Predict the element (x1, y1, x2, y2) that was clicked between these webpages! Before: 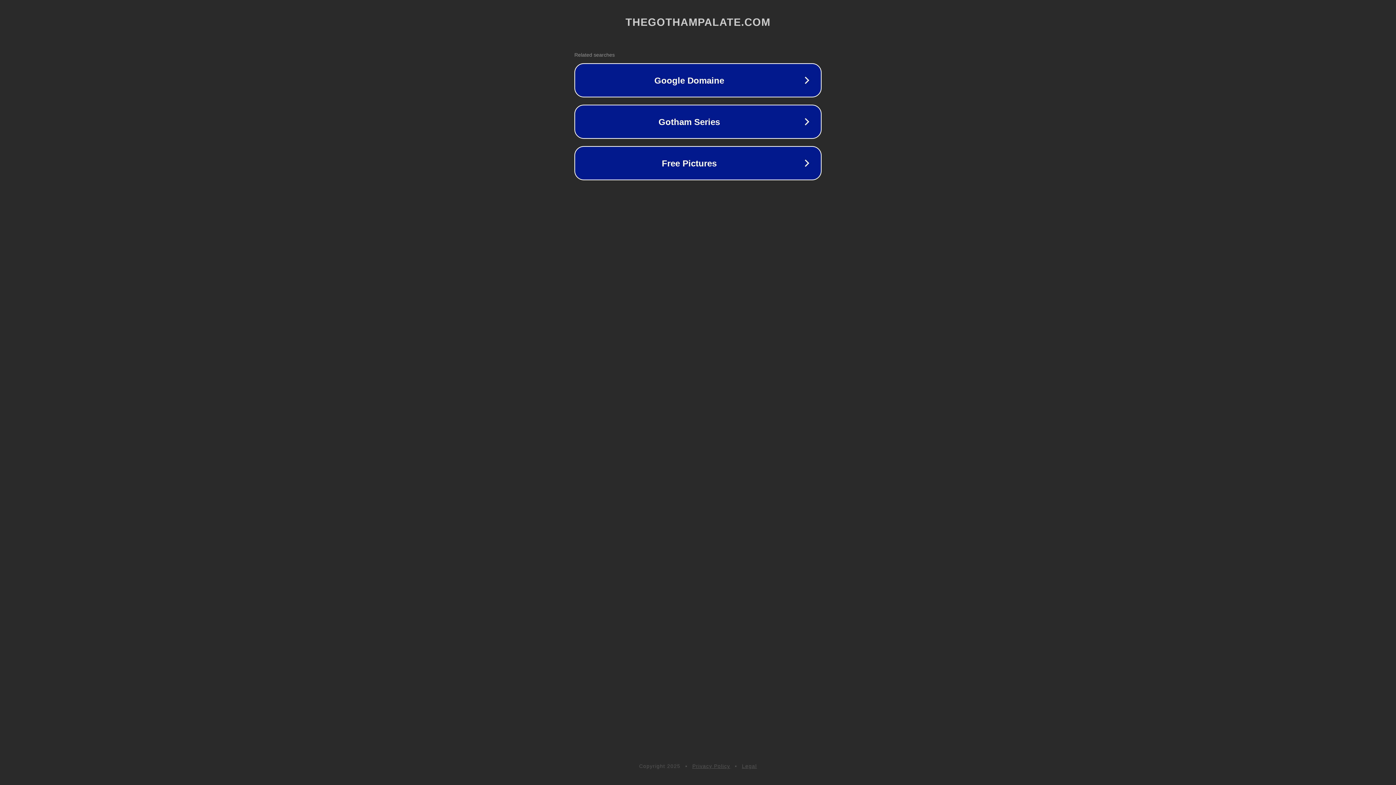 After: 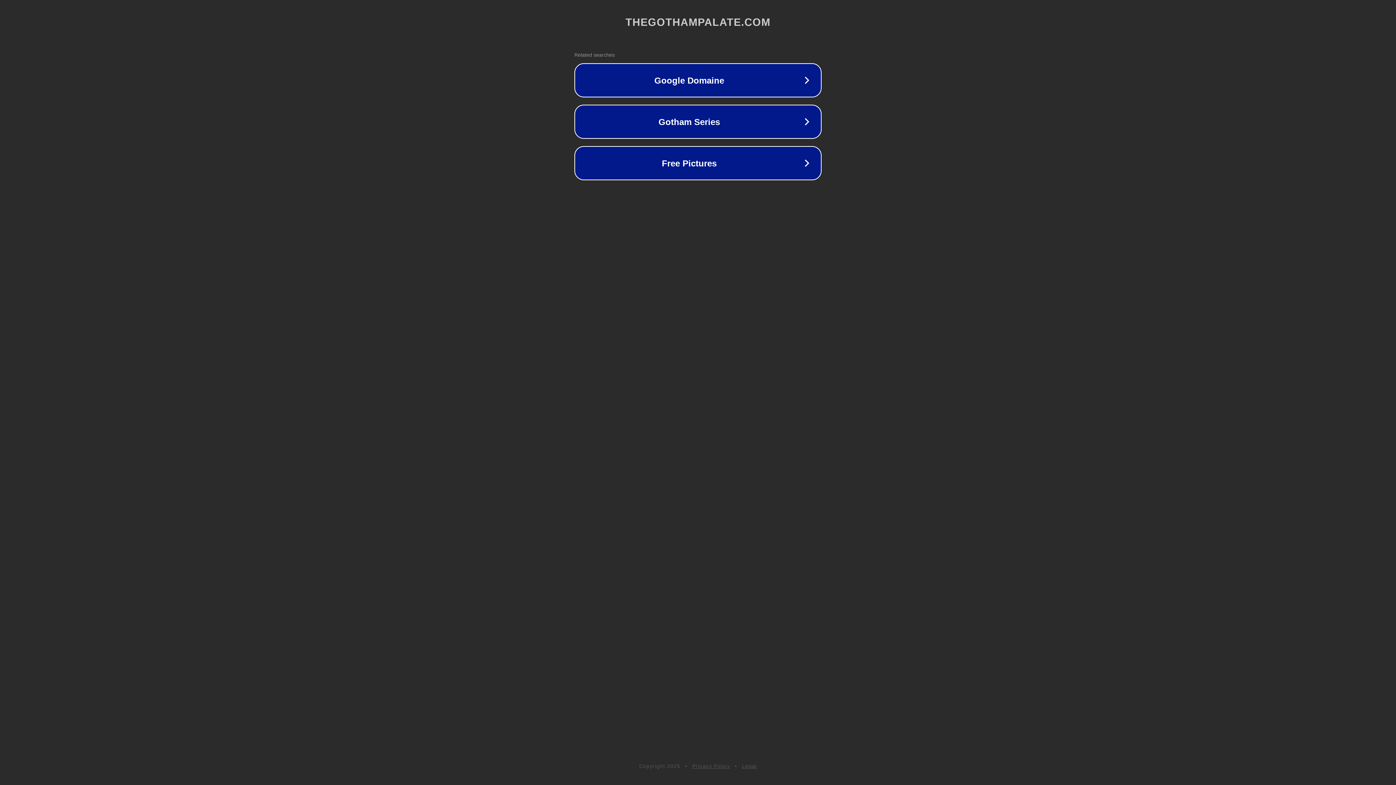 Action: label: Privacy Policy bbox: (692, 763, 730, 769)